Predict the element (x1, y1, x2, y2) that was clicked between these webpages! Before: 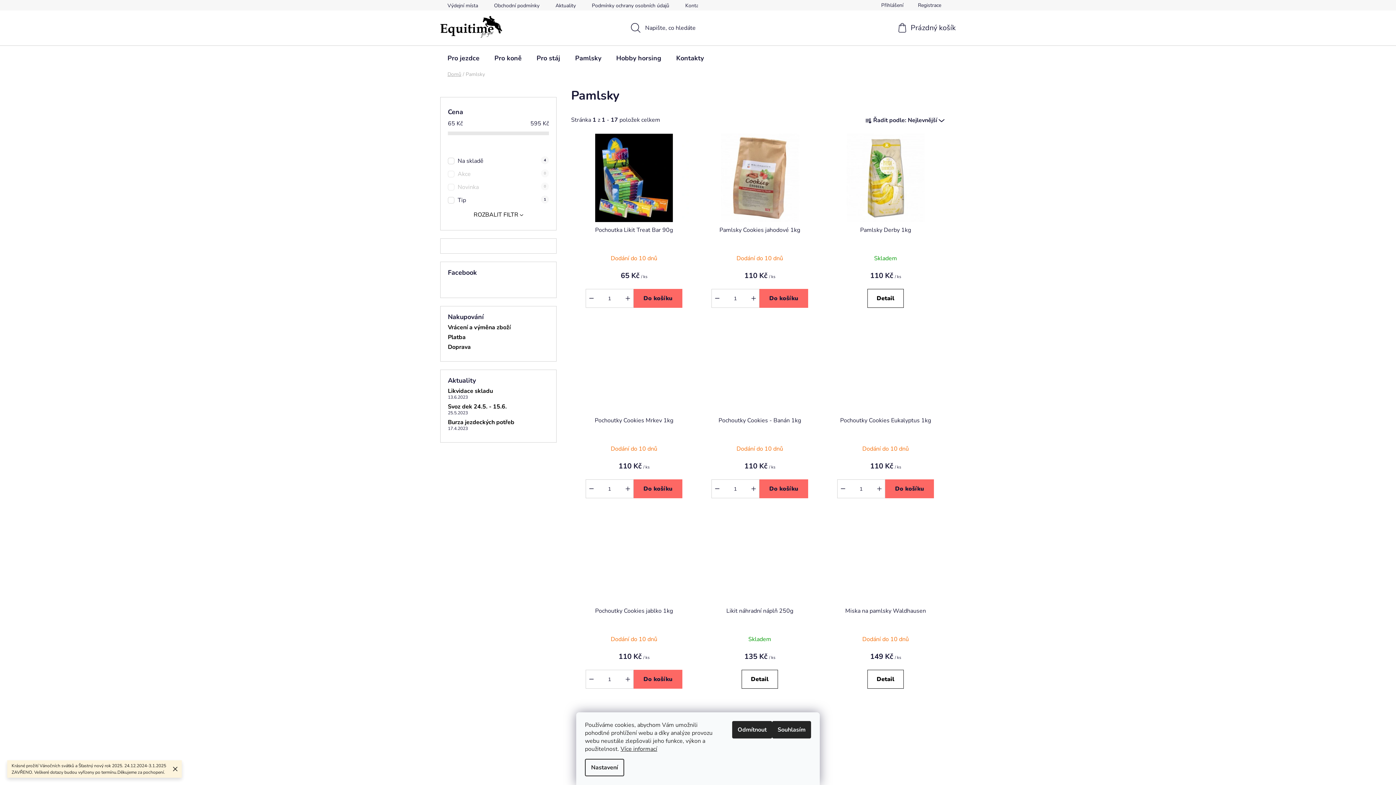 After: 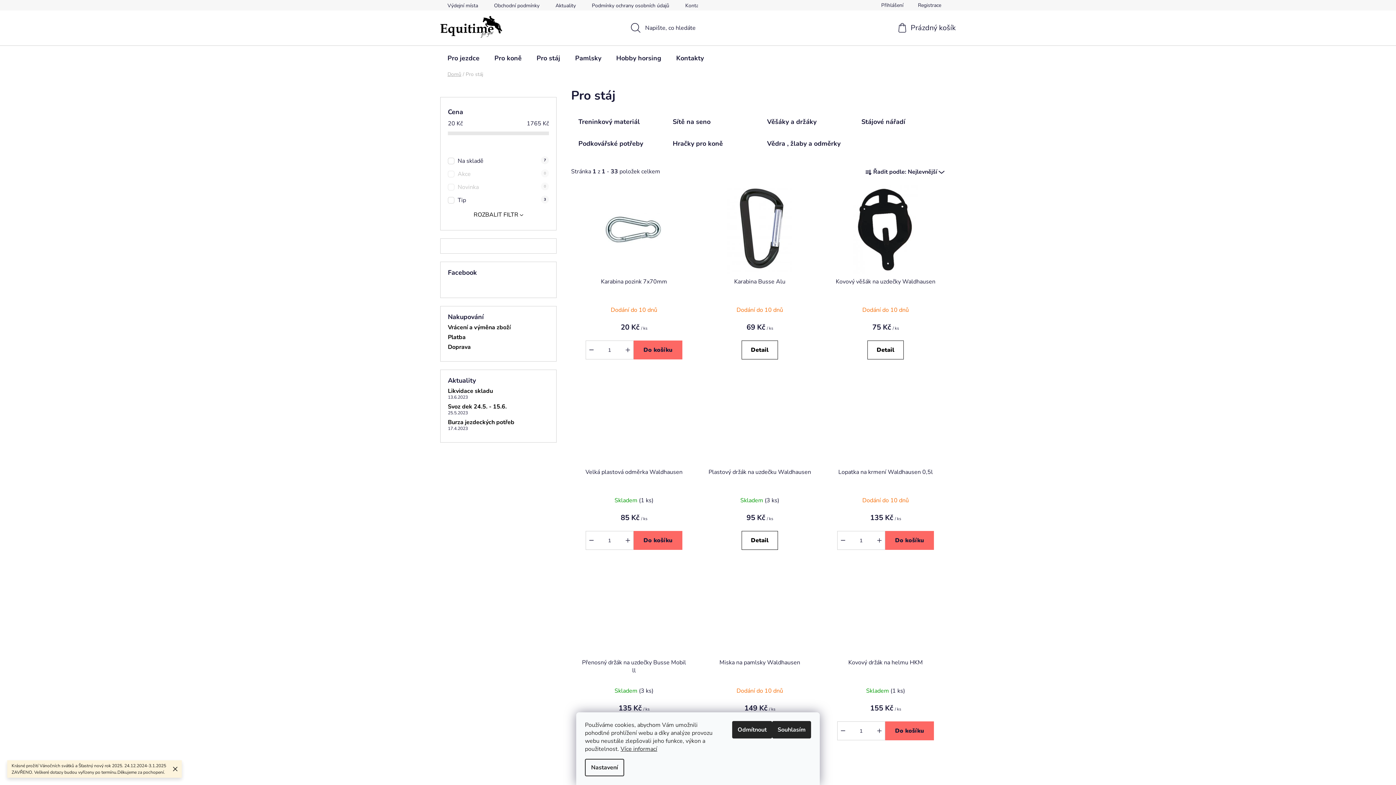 Action: label: Pro stáj bbox: (529, 45, 567, 70)